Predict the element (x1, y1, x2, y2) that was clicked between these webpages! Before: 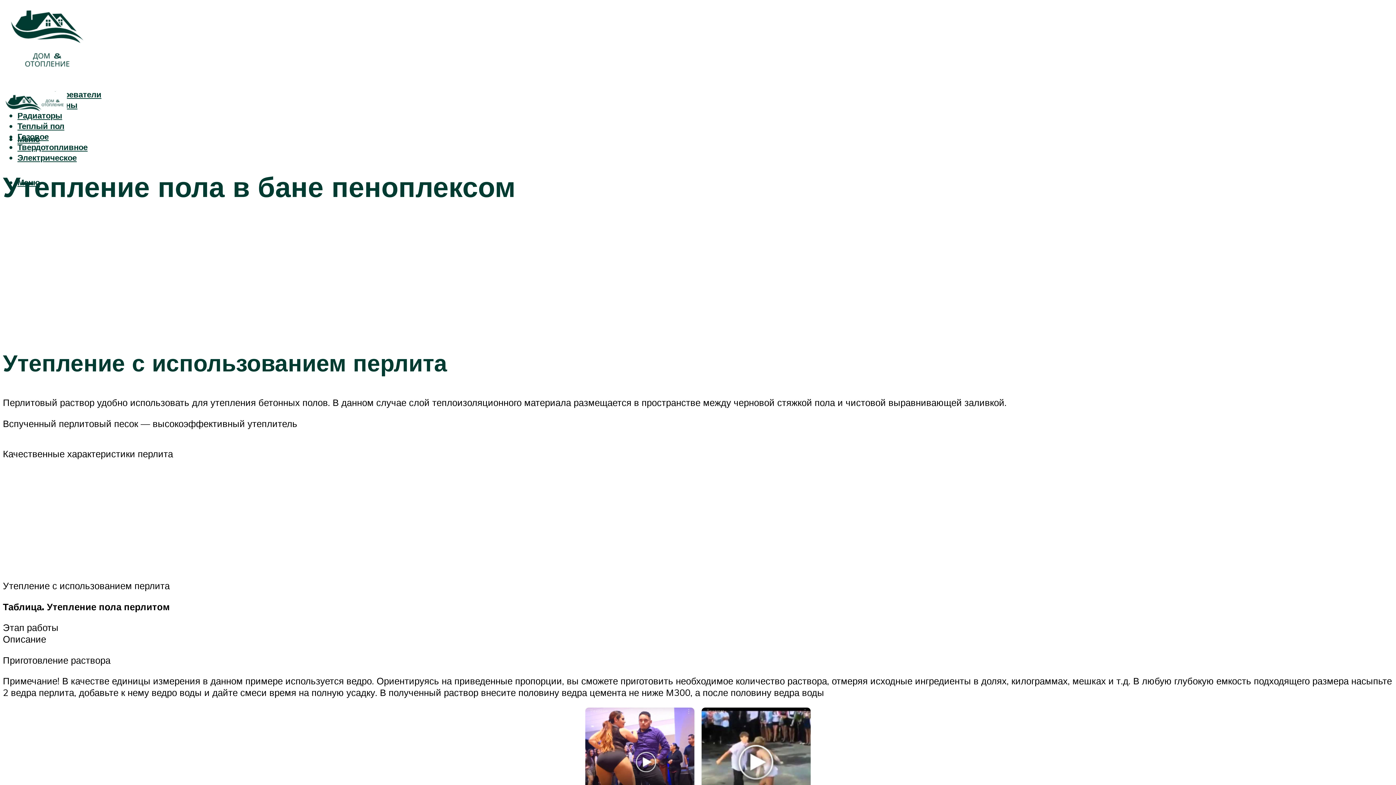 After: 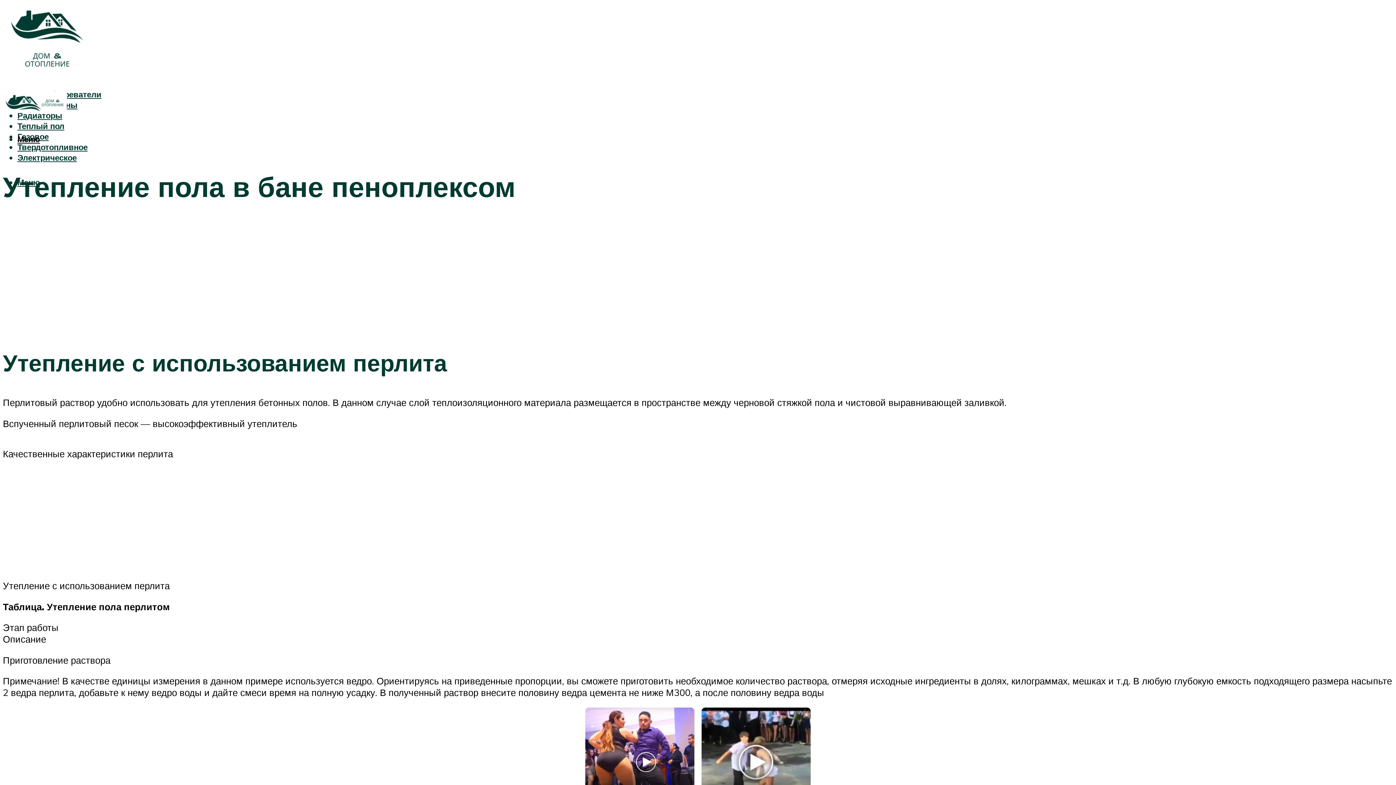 Action: label: Меню bbox: (17, 133, 40, 144)